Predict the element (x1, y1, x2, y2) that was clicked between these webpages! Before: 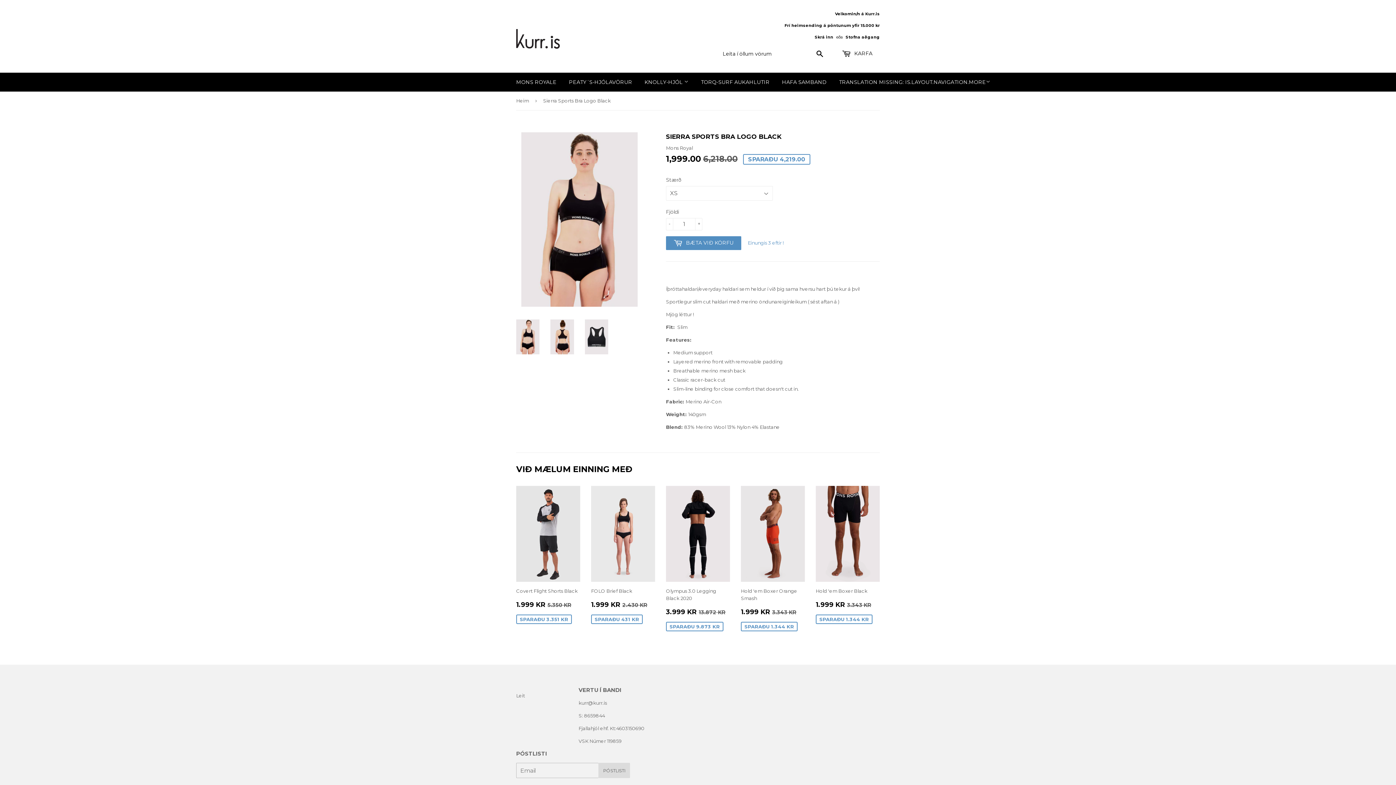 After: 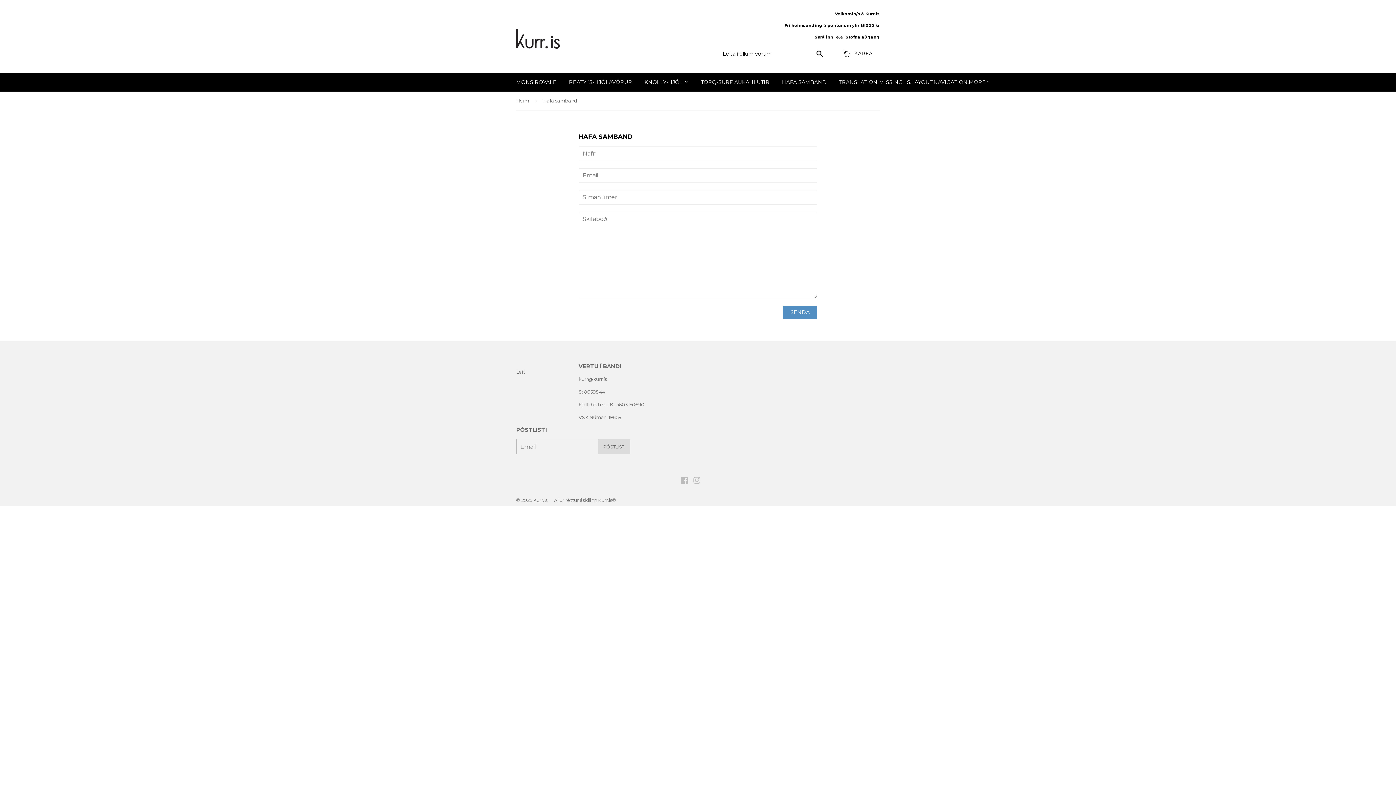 Action: label: HAFA SAMBAND bbox: (776, 72, 832, 91)